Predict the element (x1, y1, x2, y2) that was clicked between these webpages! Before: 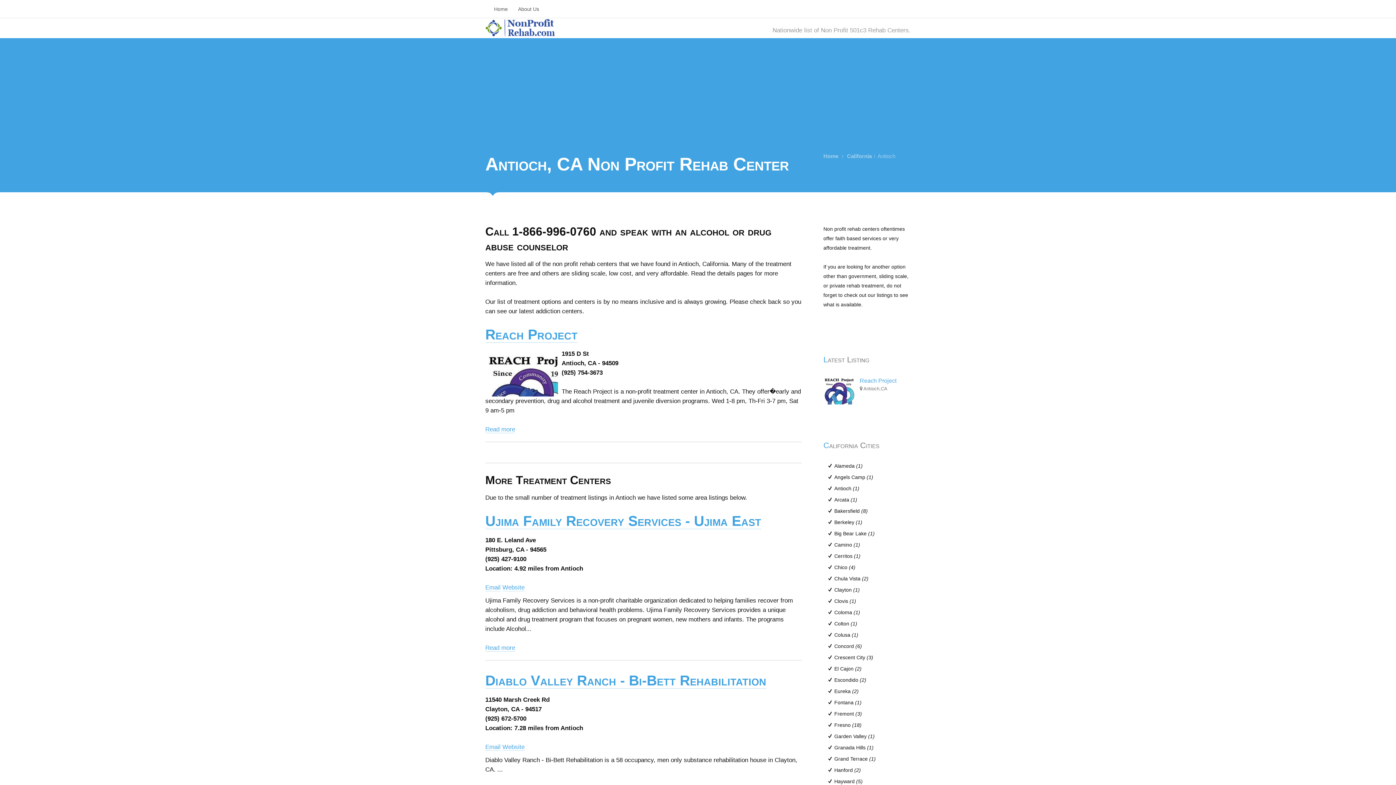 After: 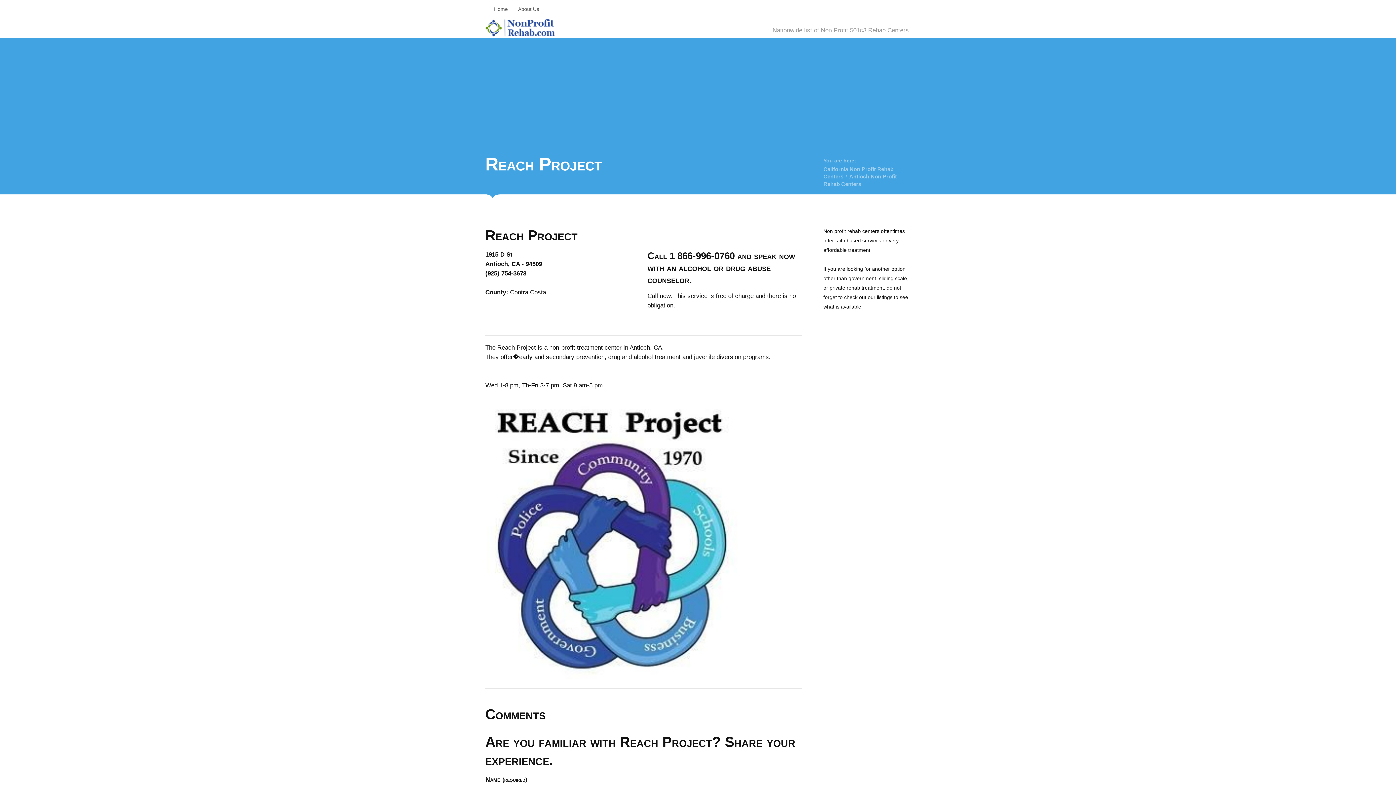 Action: label: Read more bbox: (485, 426, 515, 433)